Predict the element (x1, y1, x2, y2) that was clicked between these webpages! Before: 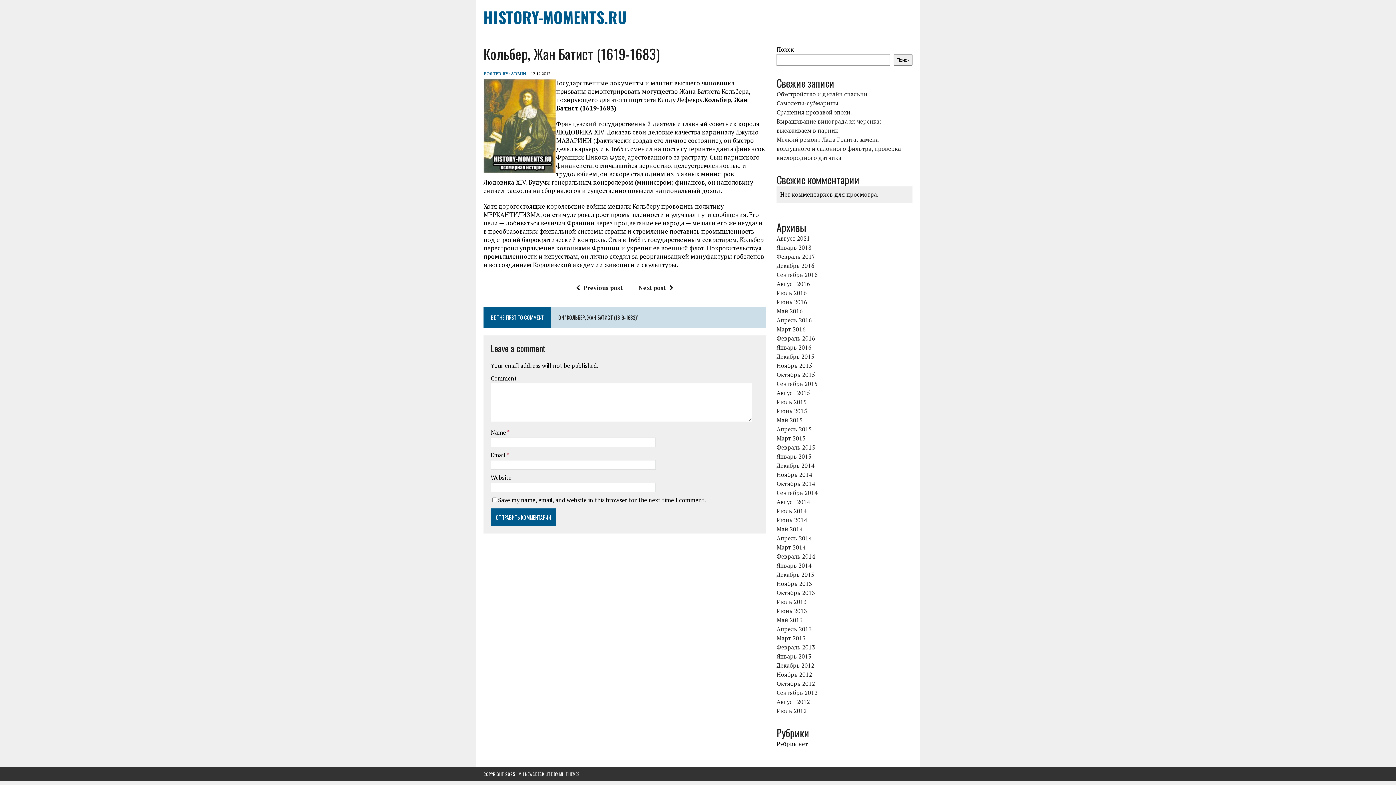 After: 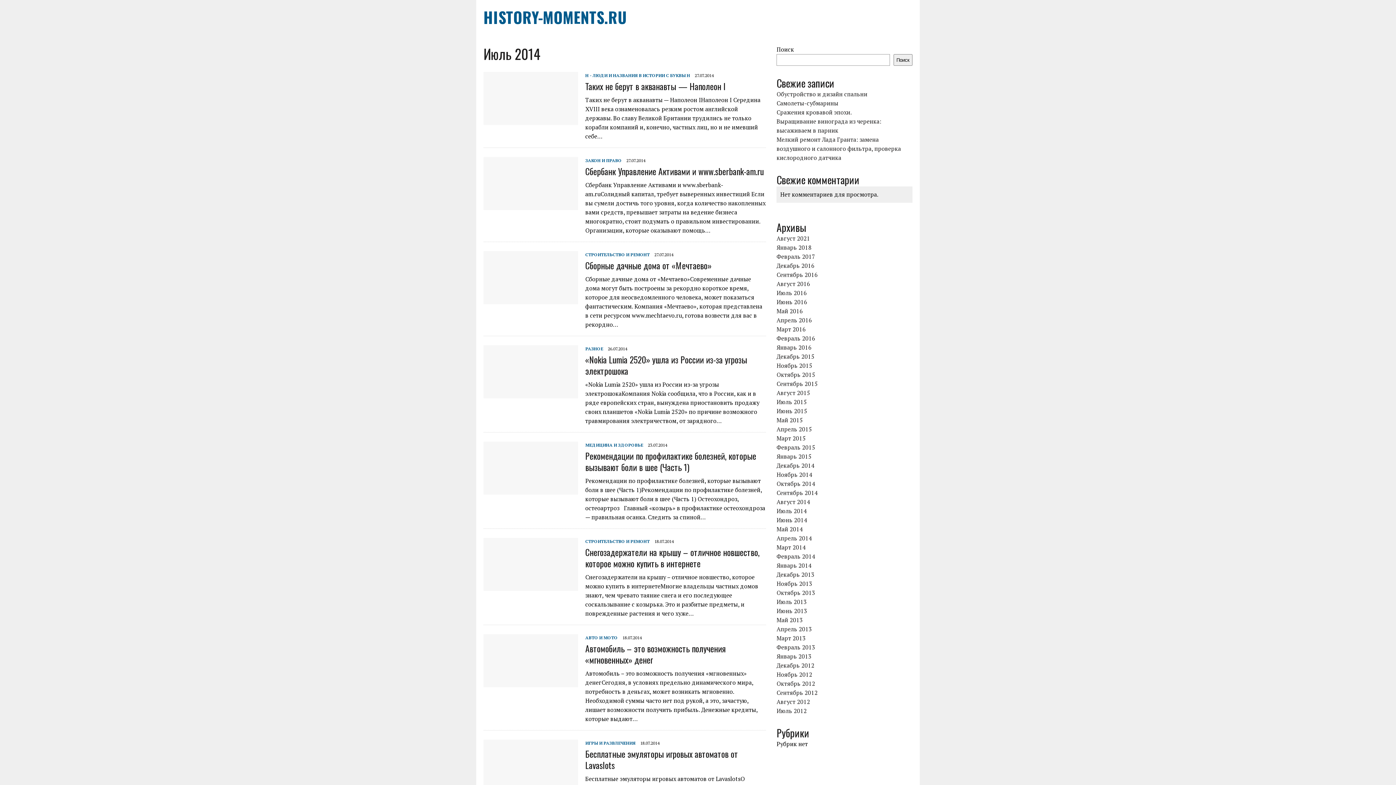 Action: label: Июль 2014 bbox: (776, 507, 807, 515)